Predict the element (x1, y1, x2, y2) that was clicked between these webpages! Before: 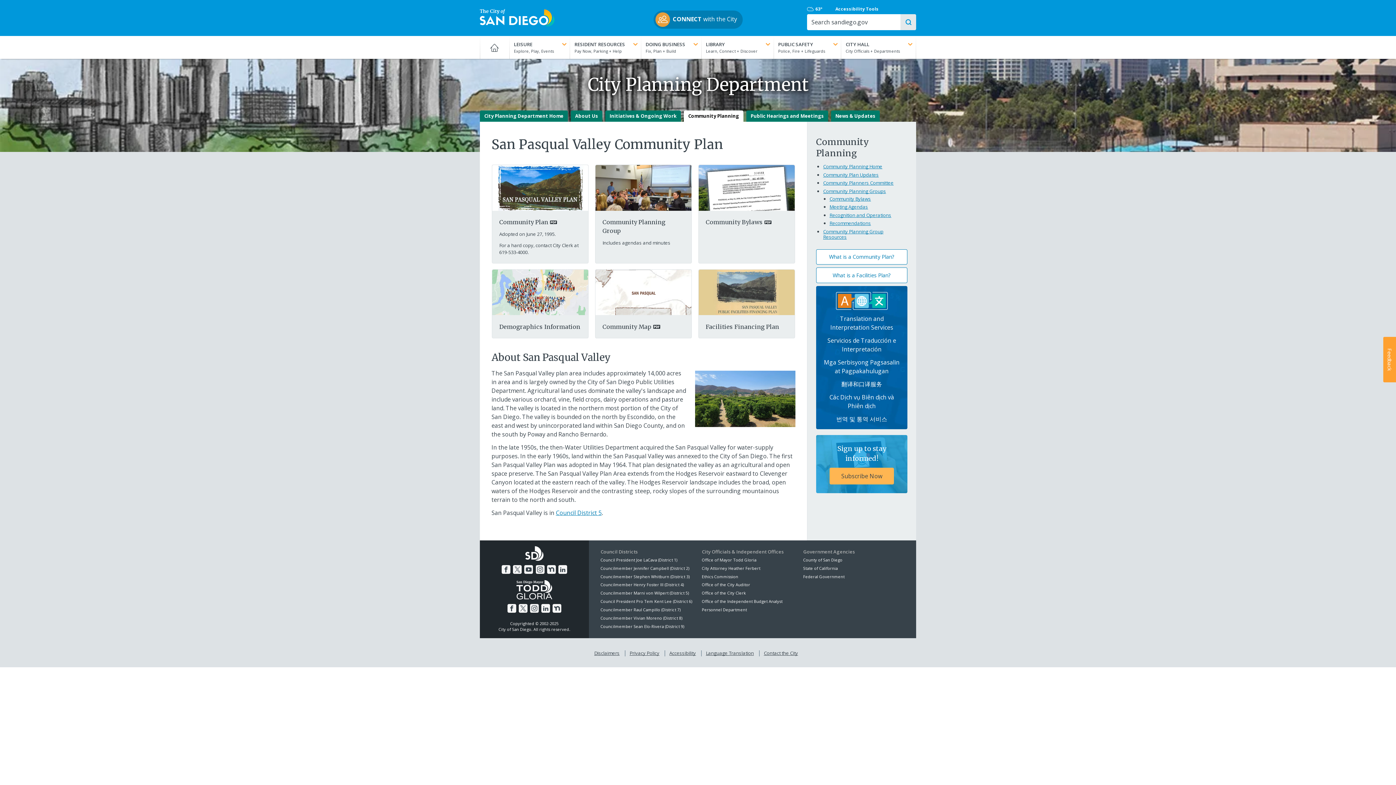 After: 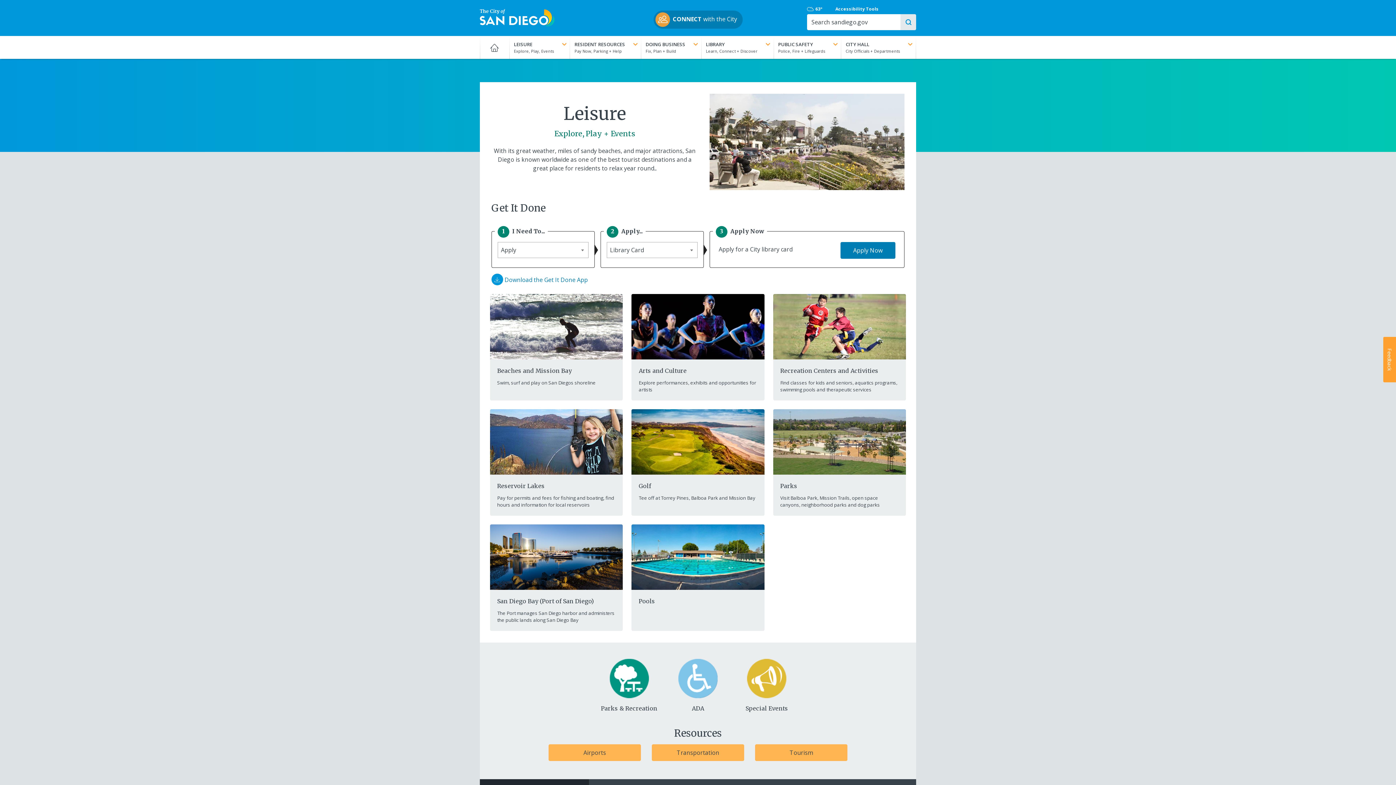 Action: label: LEISURE bbox: (509, 35, 569, 58)